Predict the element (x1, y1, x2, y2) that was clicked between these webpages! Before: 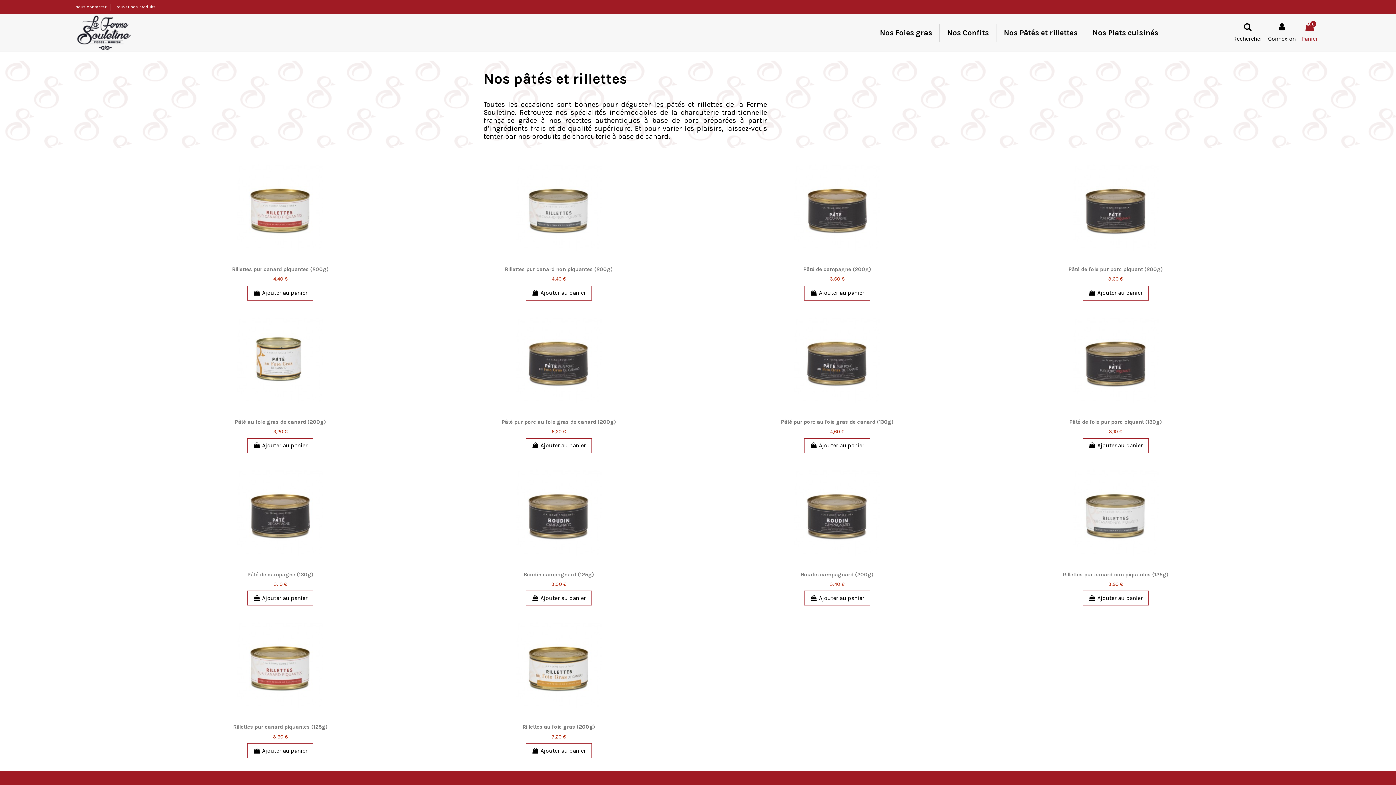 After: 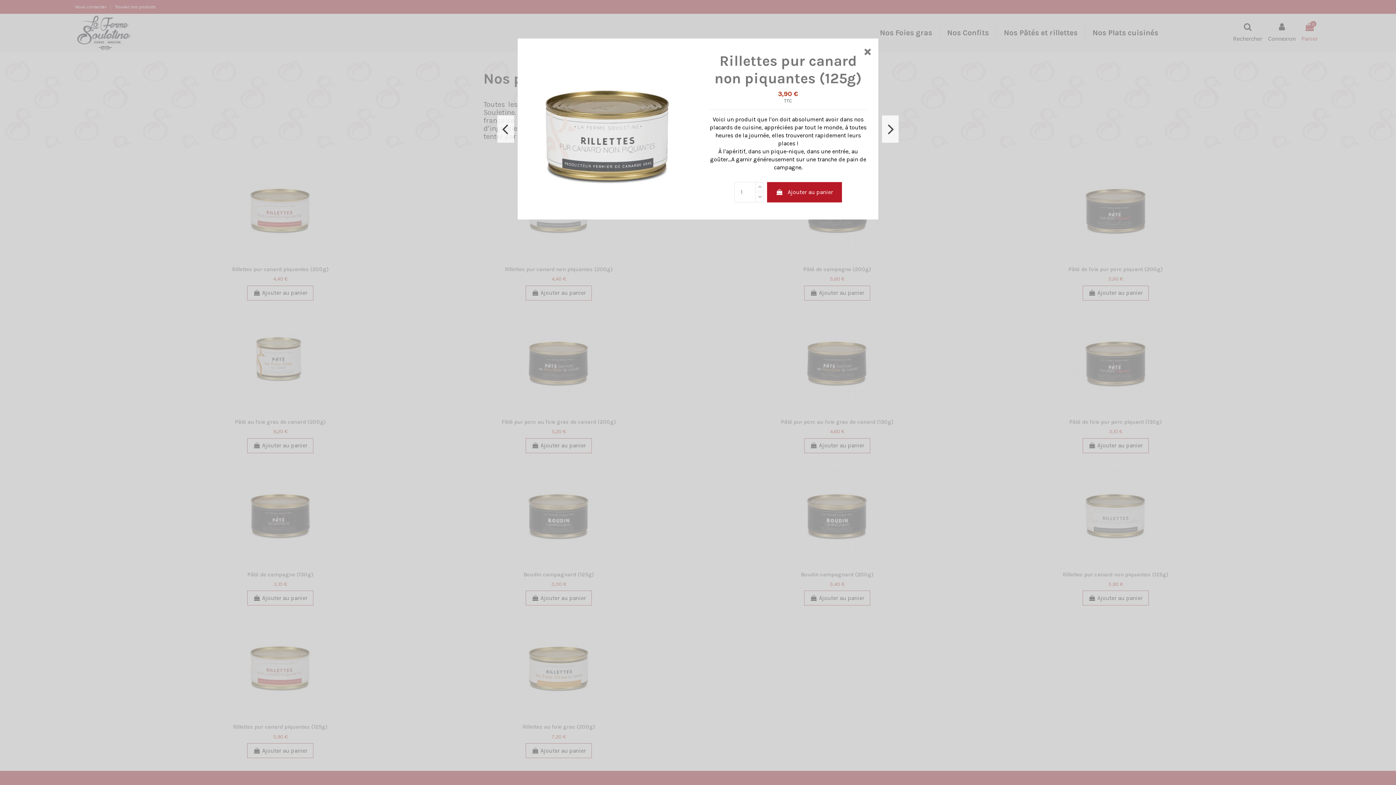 Action: bbox: (1110, 559, 1121, 570)